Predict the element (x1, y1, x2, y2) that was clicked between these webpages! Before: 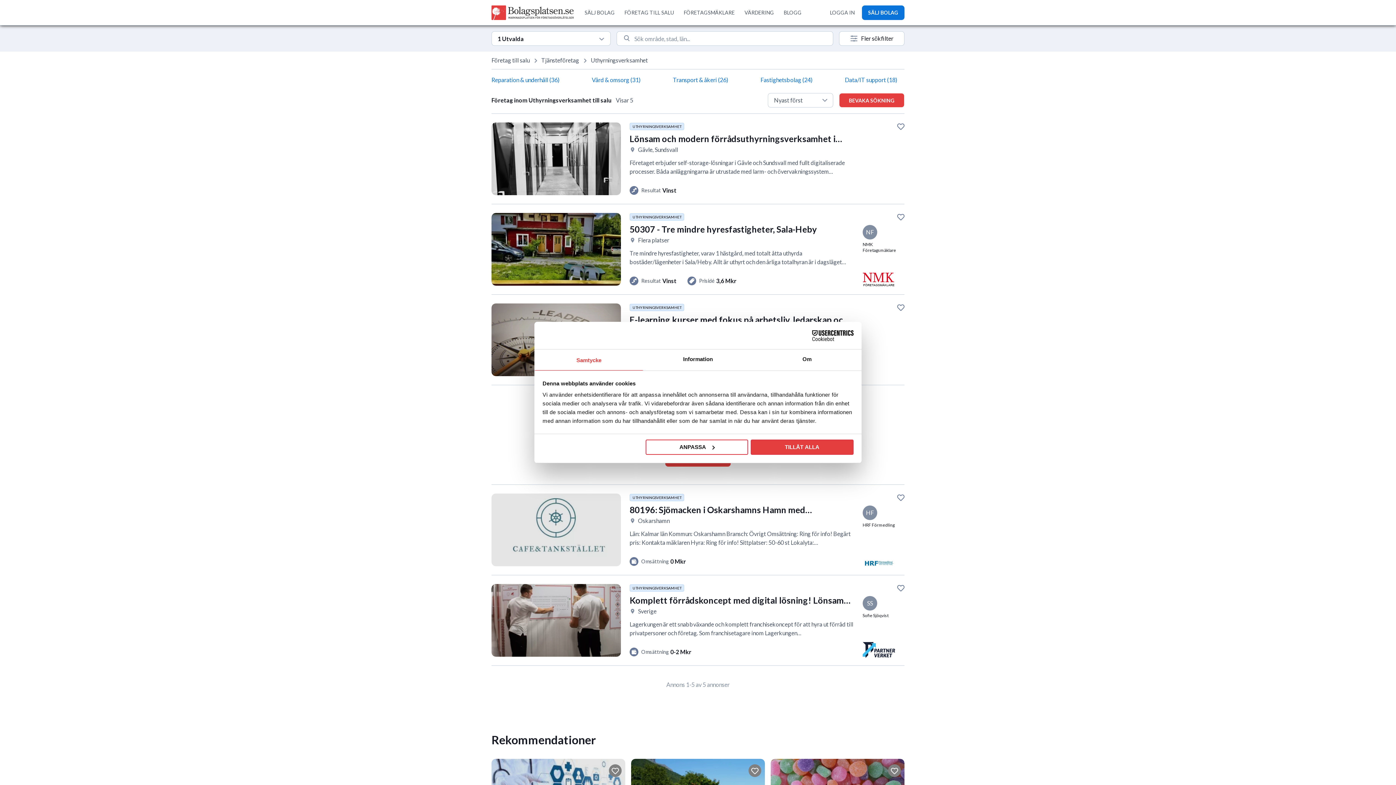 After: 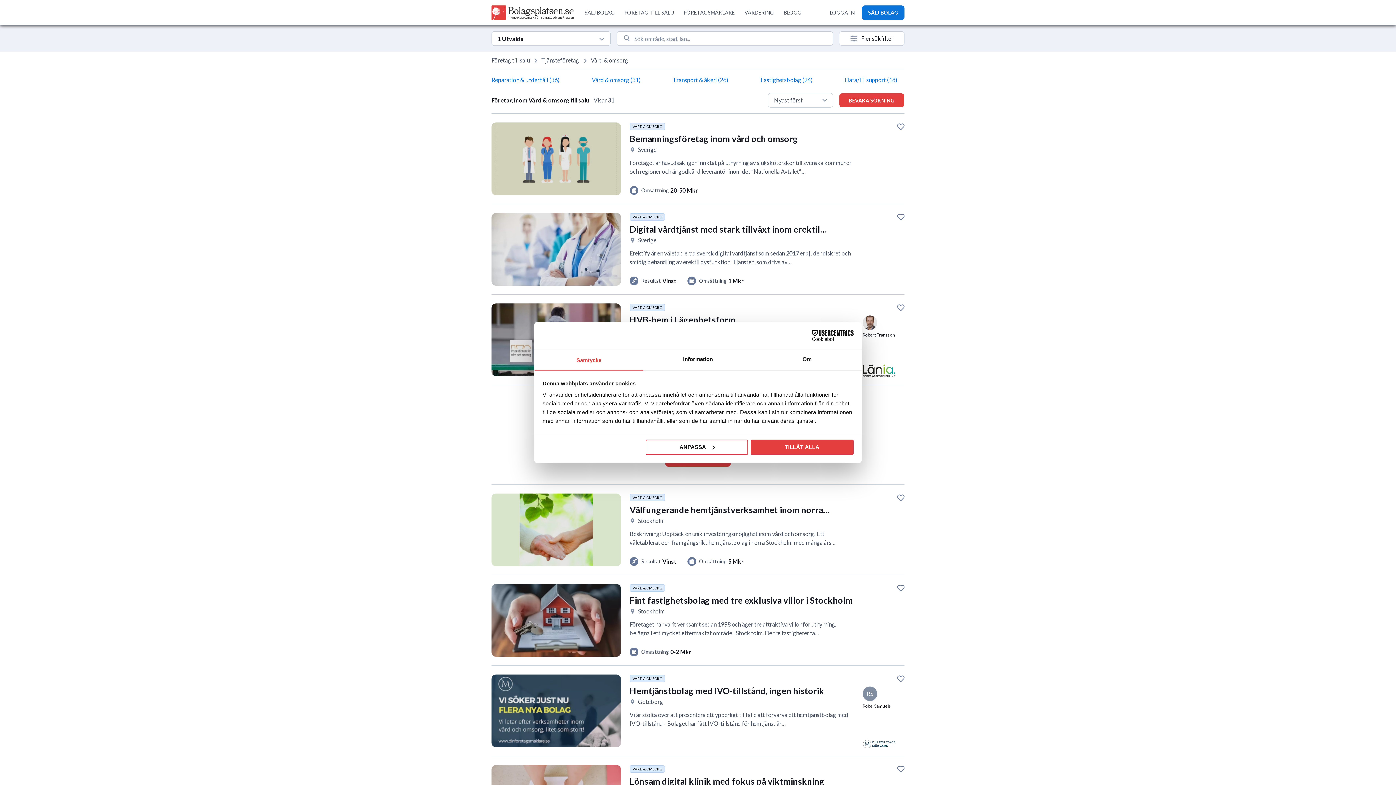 Action: label: Vård & omsorg (31) bbox: (592, 73, 640, 87)